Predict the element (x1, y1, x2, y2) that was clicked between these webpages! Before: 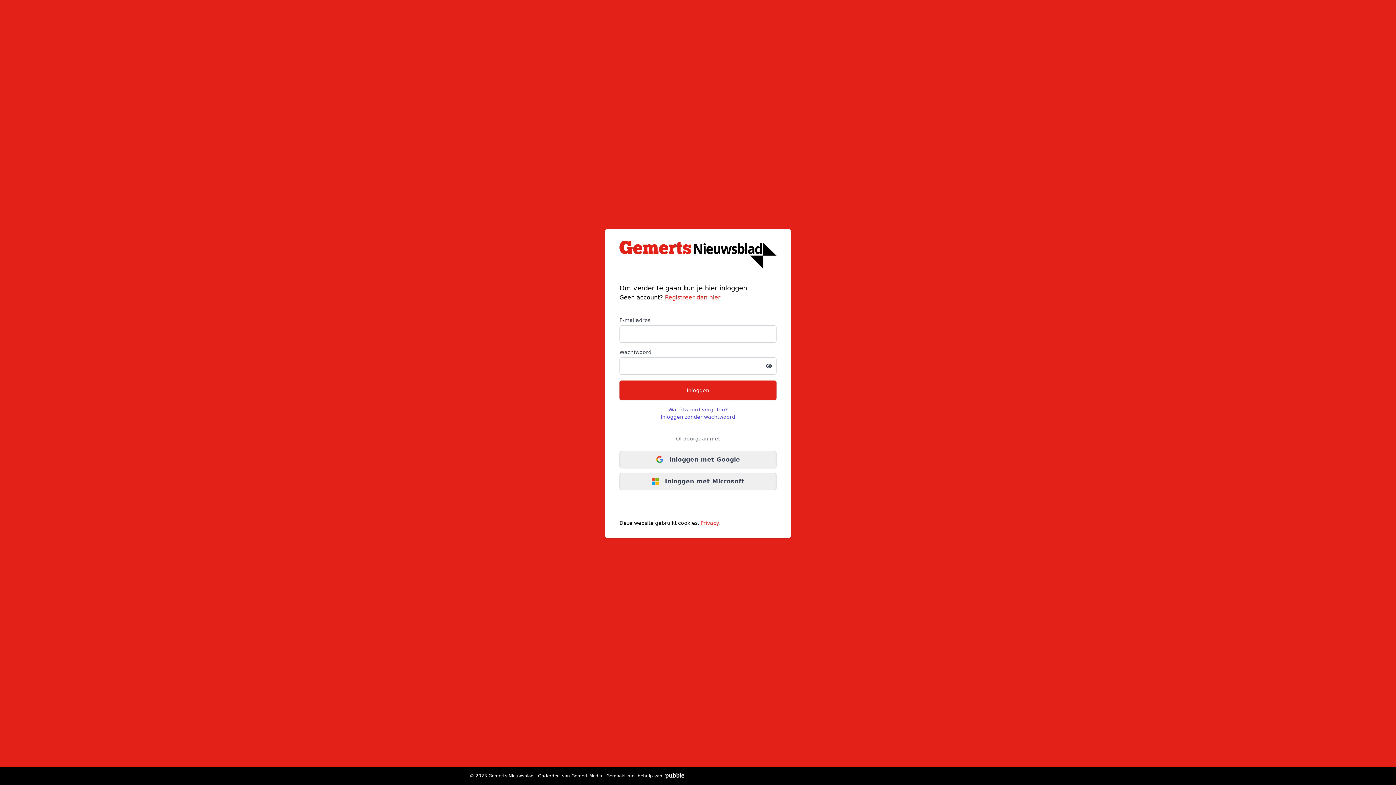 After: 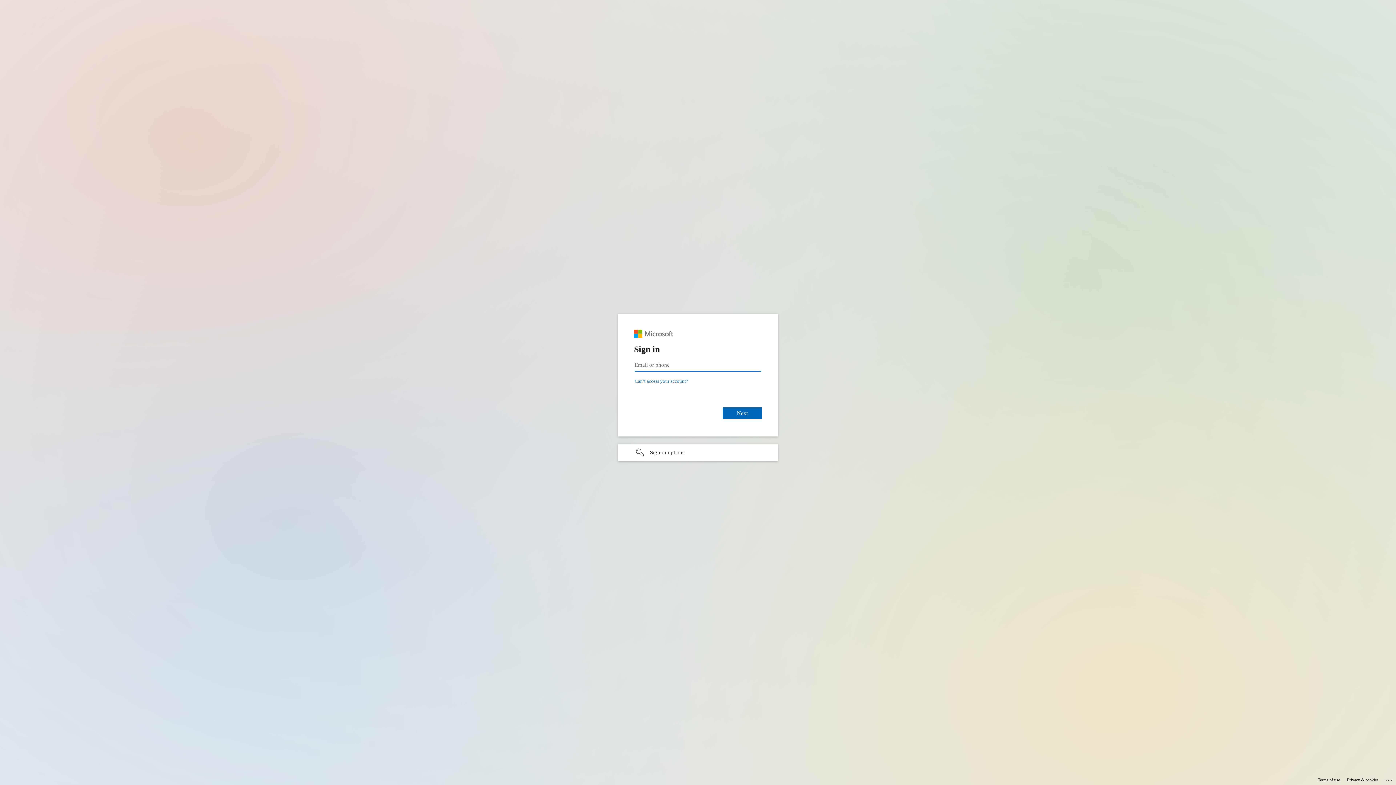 Action: label: Inloggen met Microsoft bbox: (619, 472, 776, 490)